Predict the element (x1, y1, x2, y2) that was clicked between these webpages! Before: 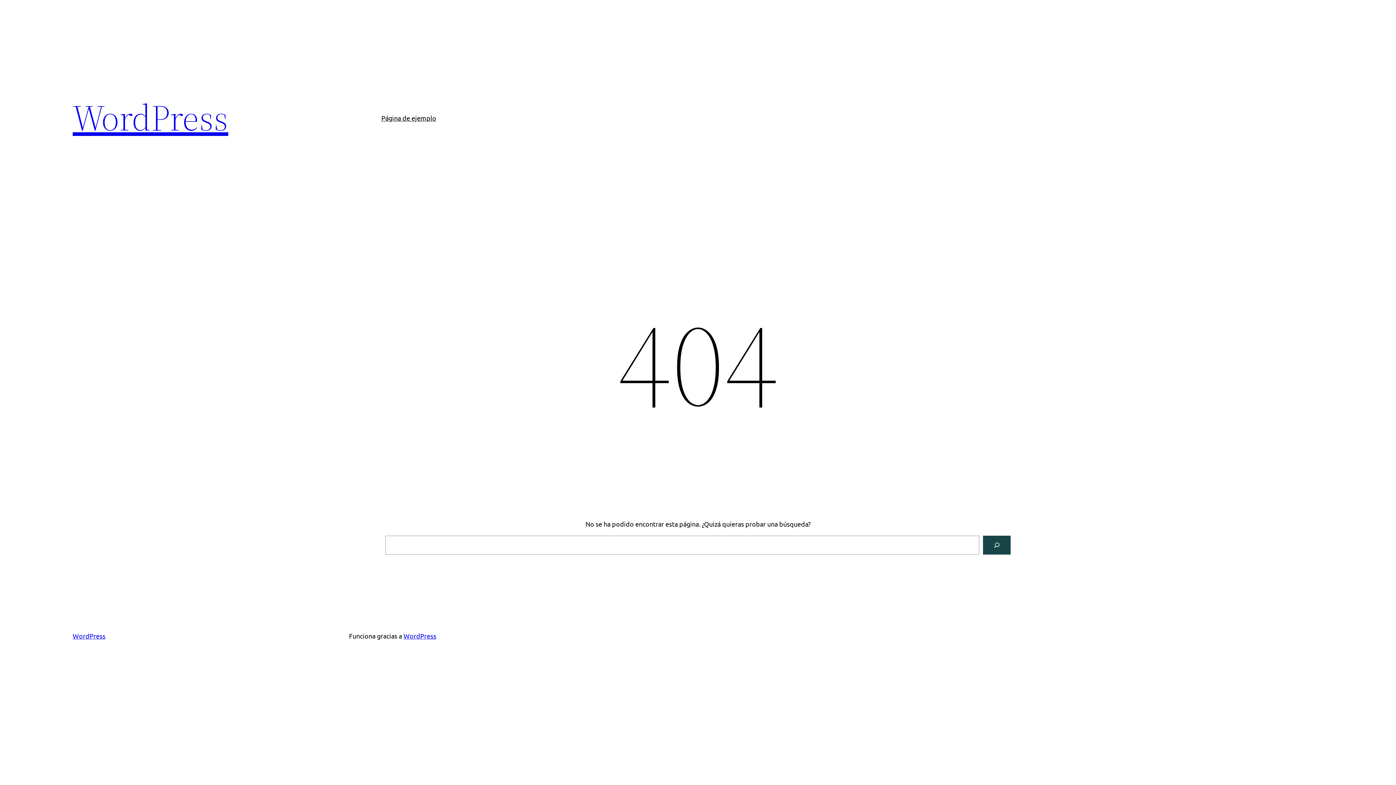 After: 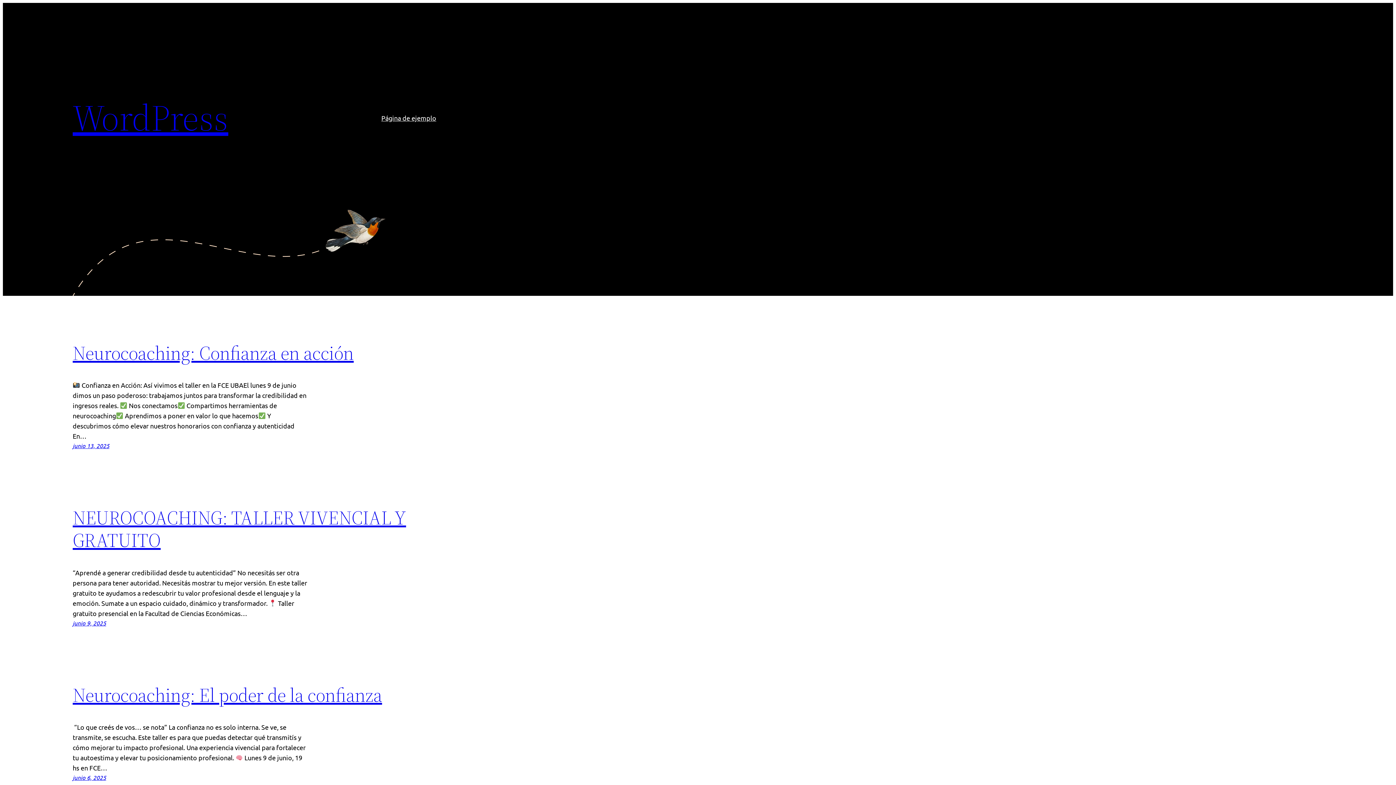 Action: bbox: (72, 632, 105, 640) label: WordPress